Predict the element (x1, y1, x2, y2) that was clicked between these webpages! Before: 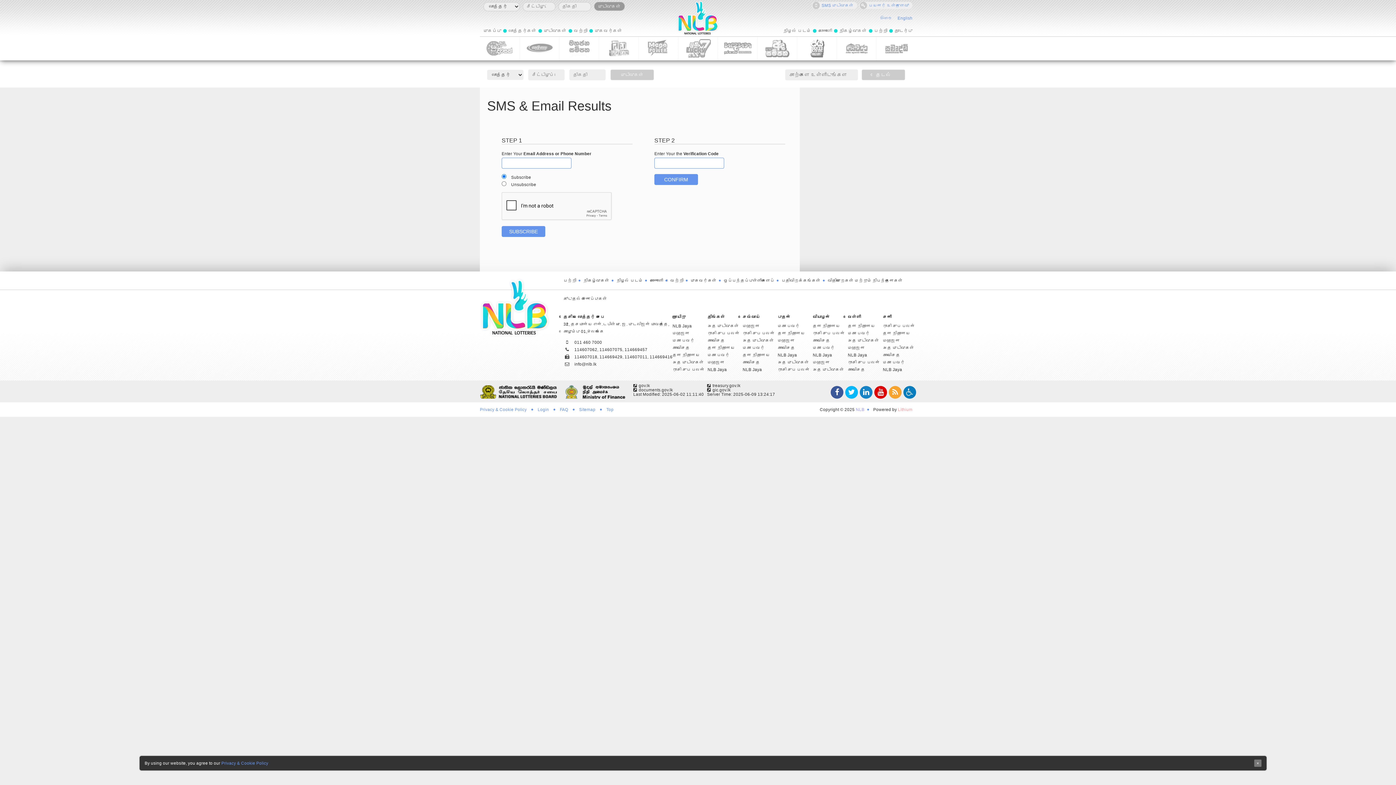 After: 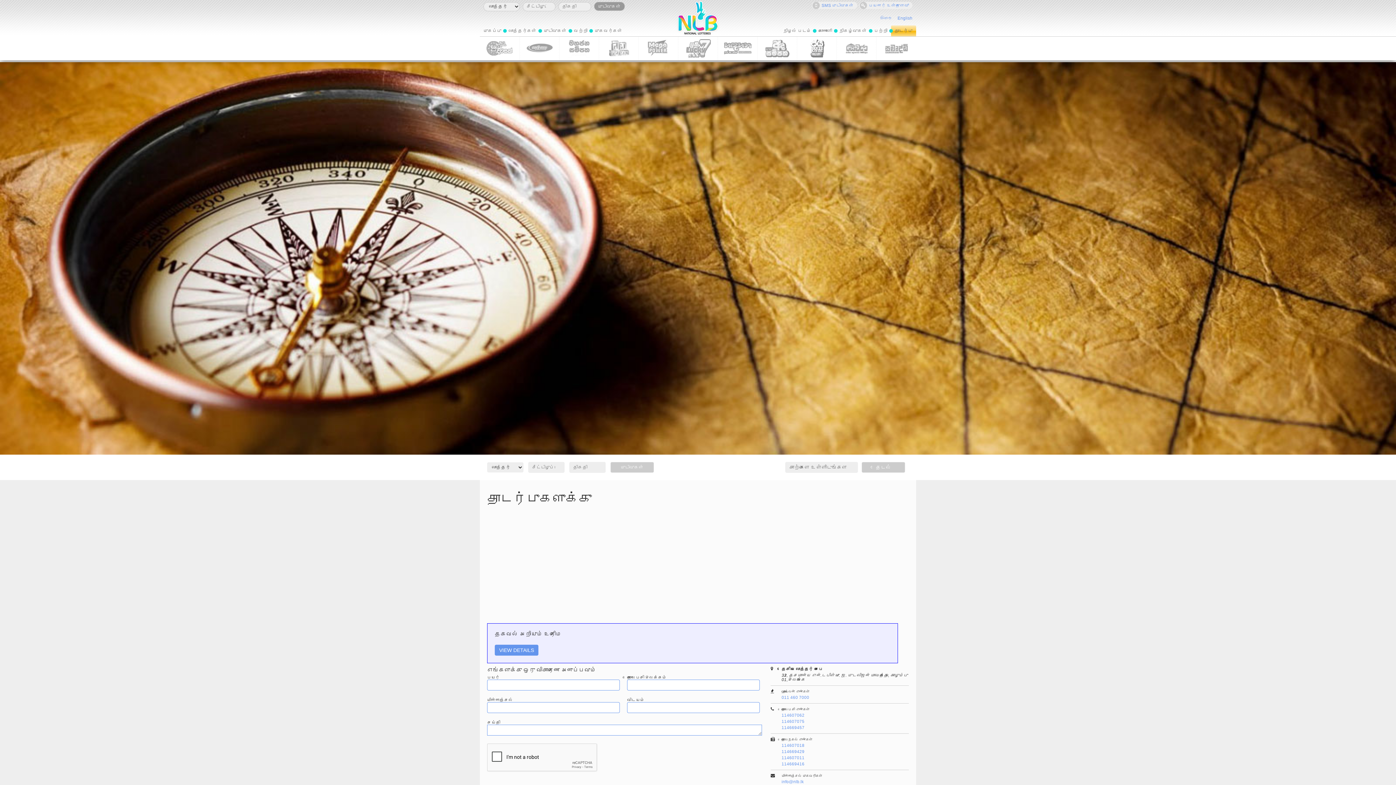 Action: label: தொடர்பு bbox: (891, 25, 916, 36)